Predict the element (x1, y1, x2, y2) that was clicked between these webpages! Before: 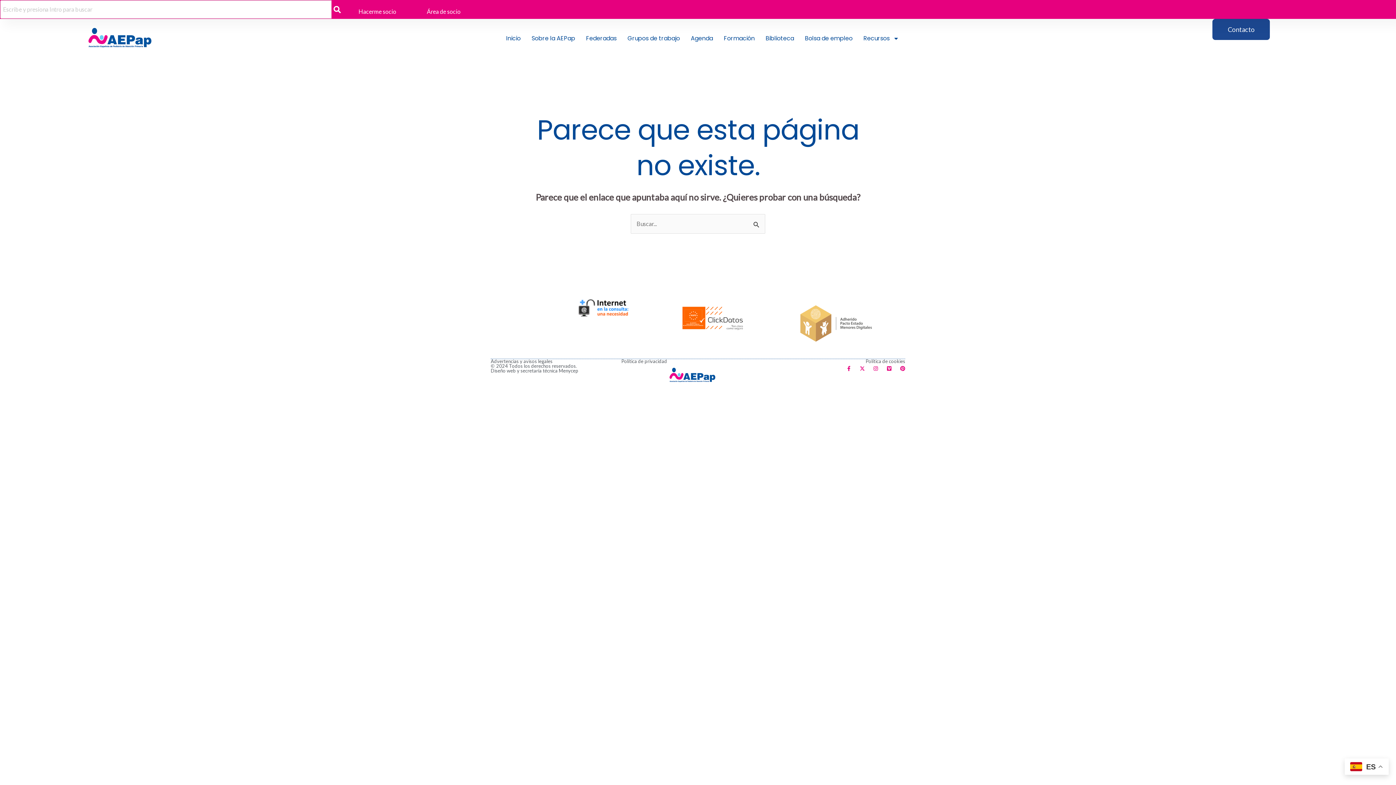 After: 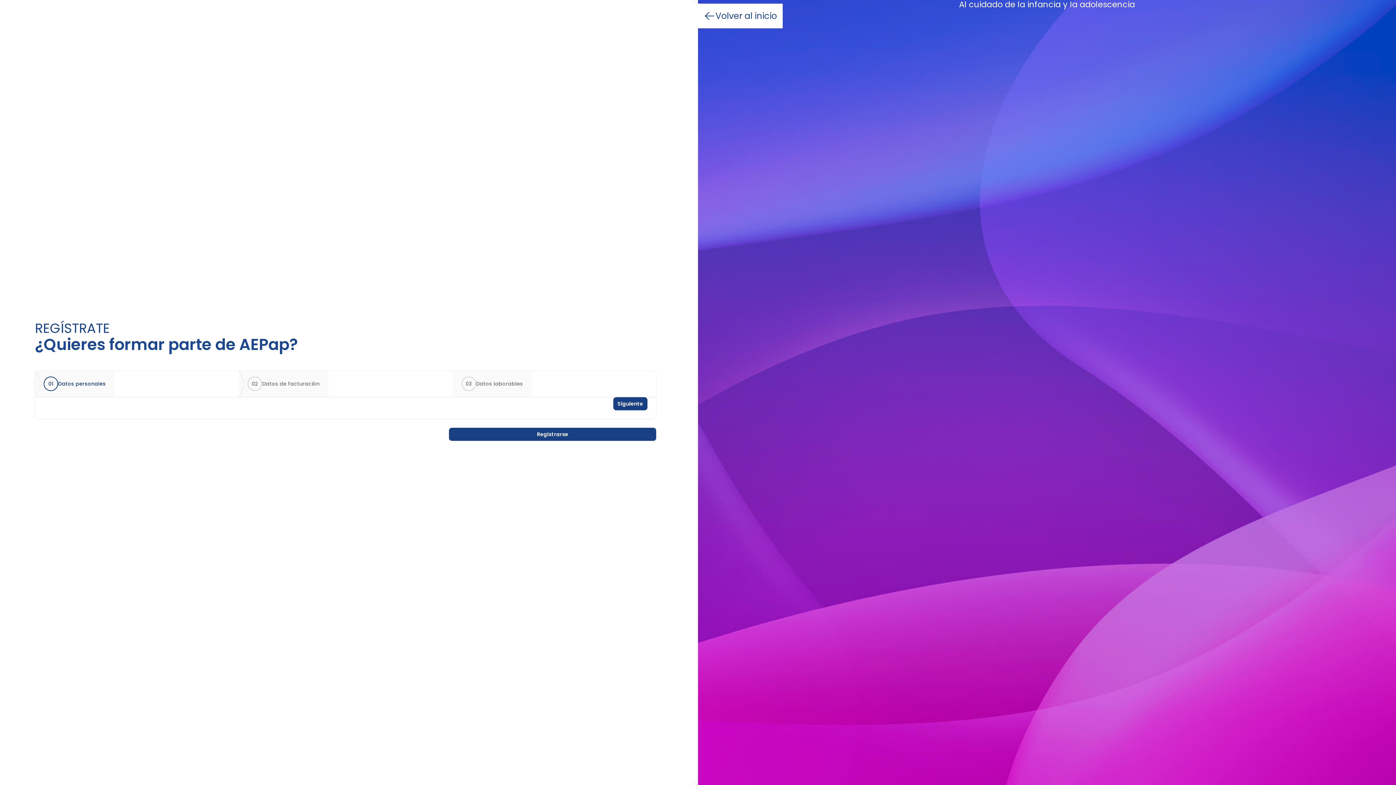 Action: bbox: (343, 4, 411, 18) label: Hacerme socio